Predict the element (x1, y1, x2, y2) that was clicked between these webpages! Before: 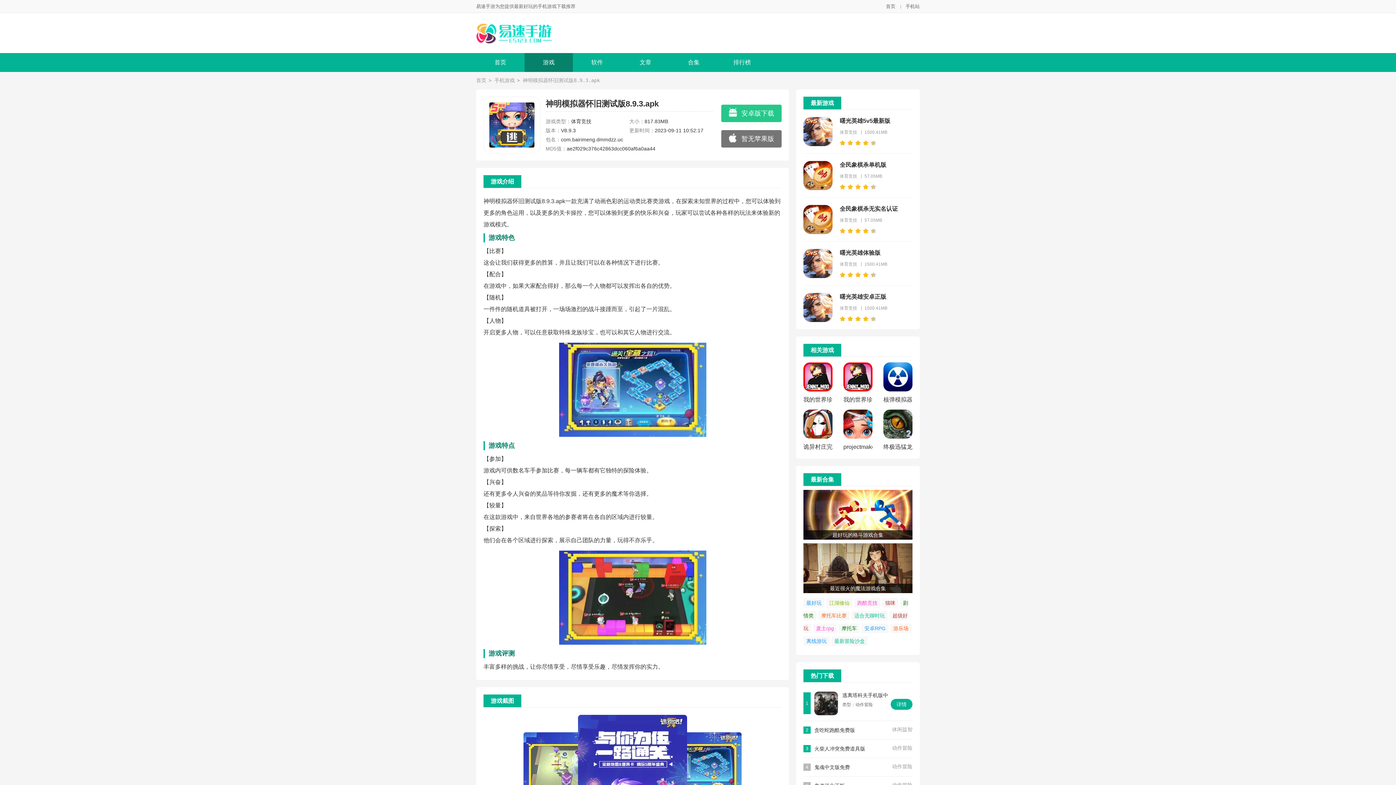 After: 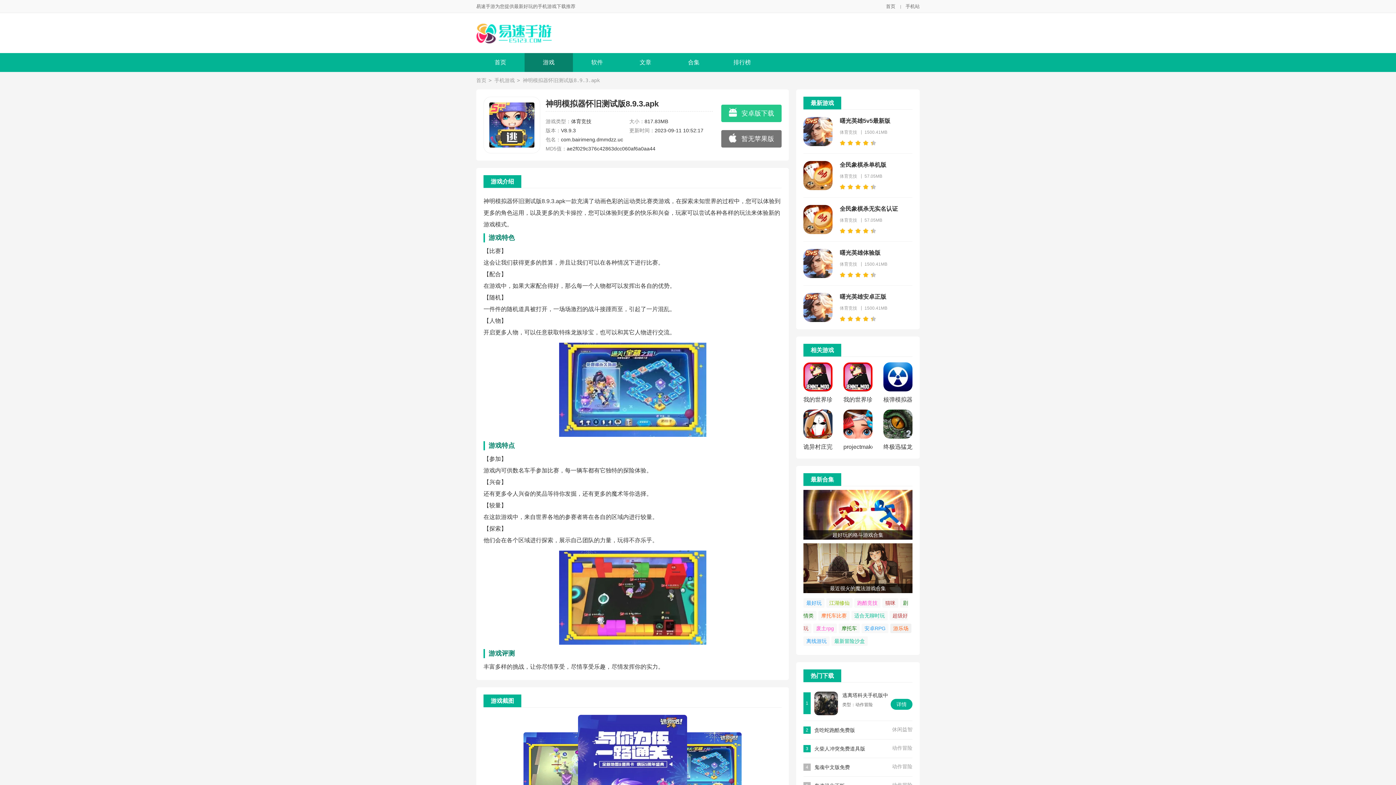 Action: label: 游乐场 bbox: (890, 624, 911, 633)